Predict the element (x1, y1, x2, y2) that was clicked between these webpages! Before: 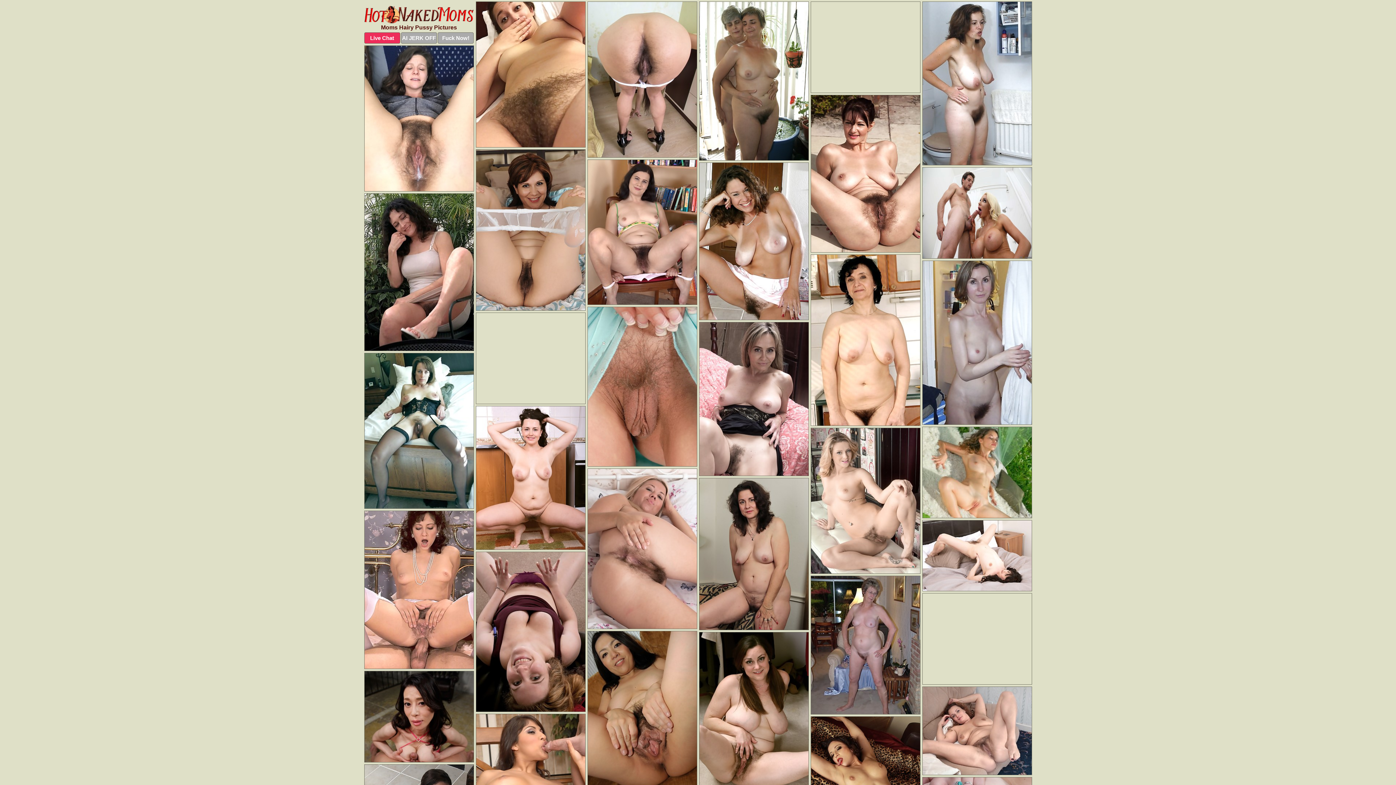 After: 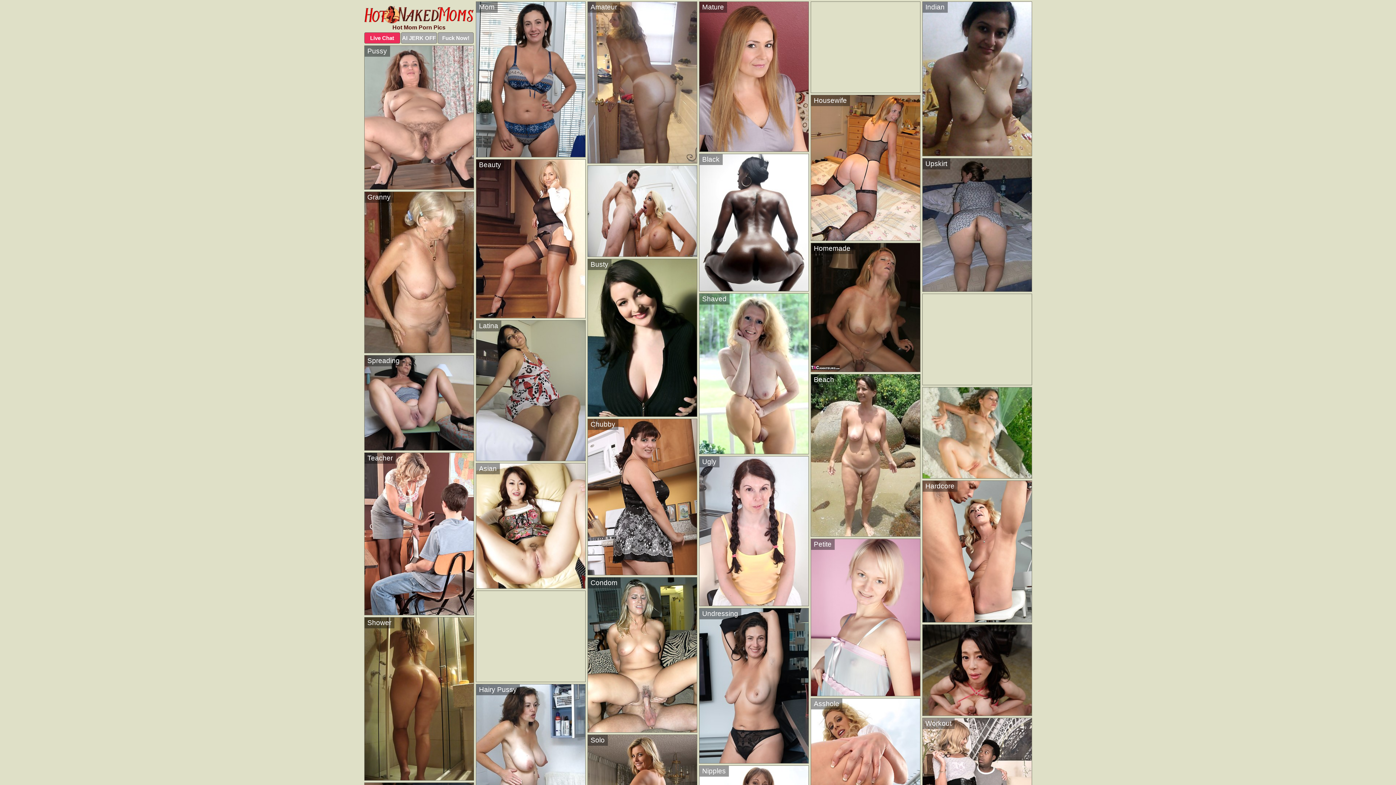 Action: bbox: (364, 5, 474, 23)